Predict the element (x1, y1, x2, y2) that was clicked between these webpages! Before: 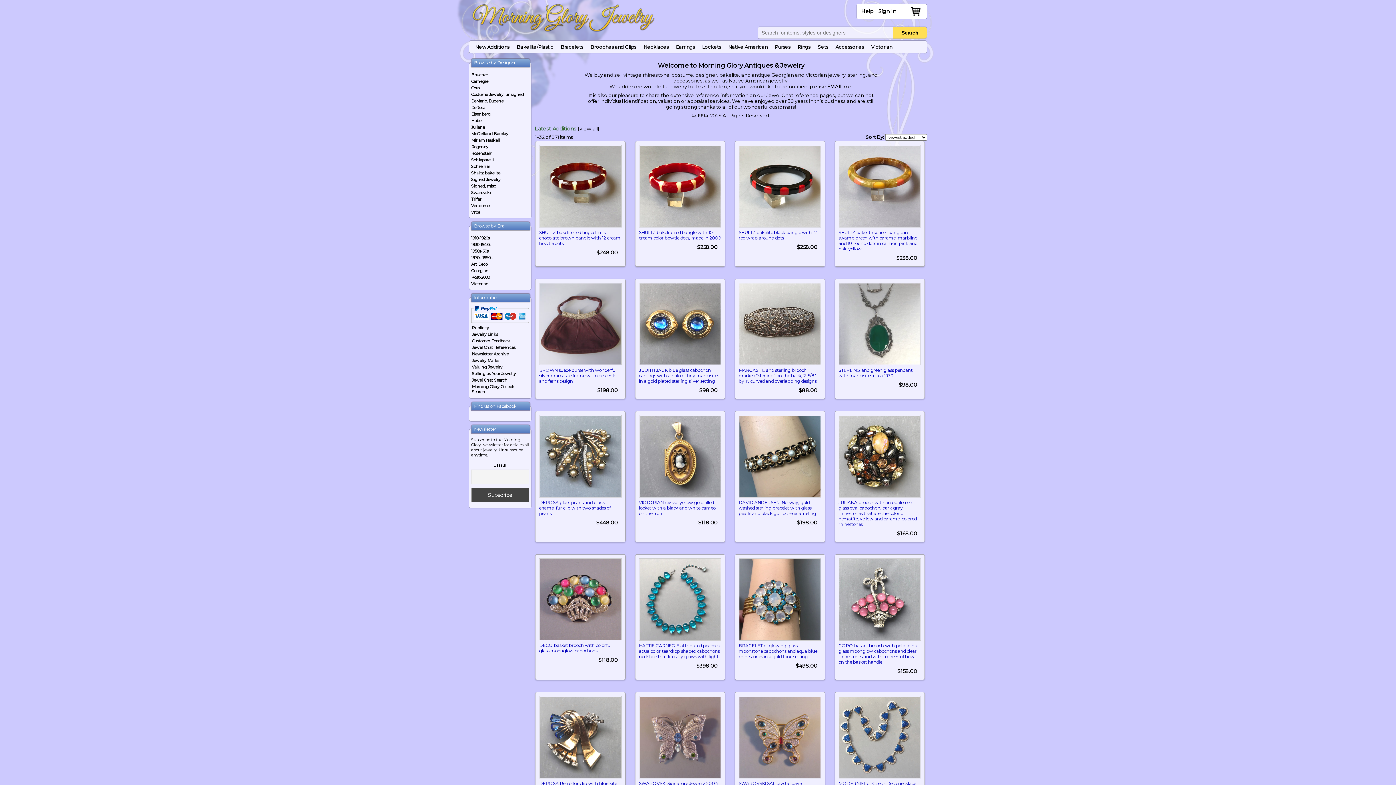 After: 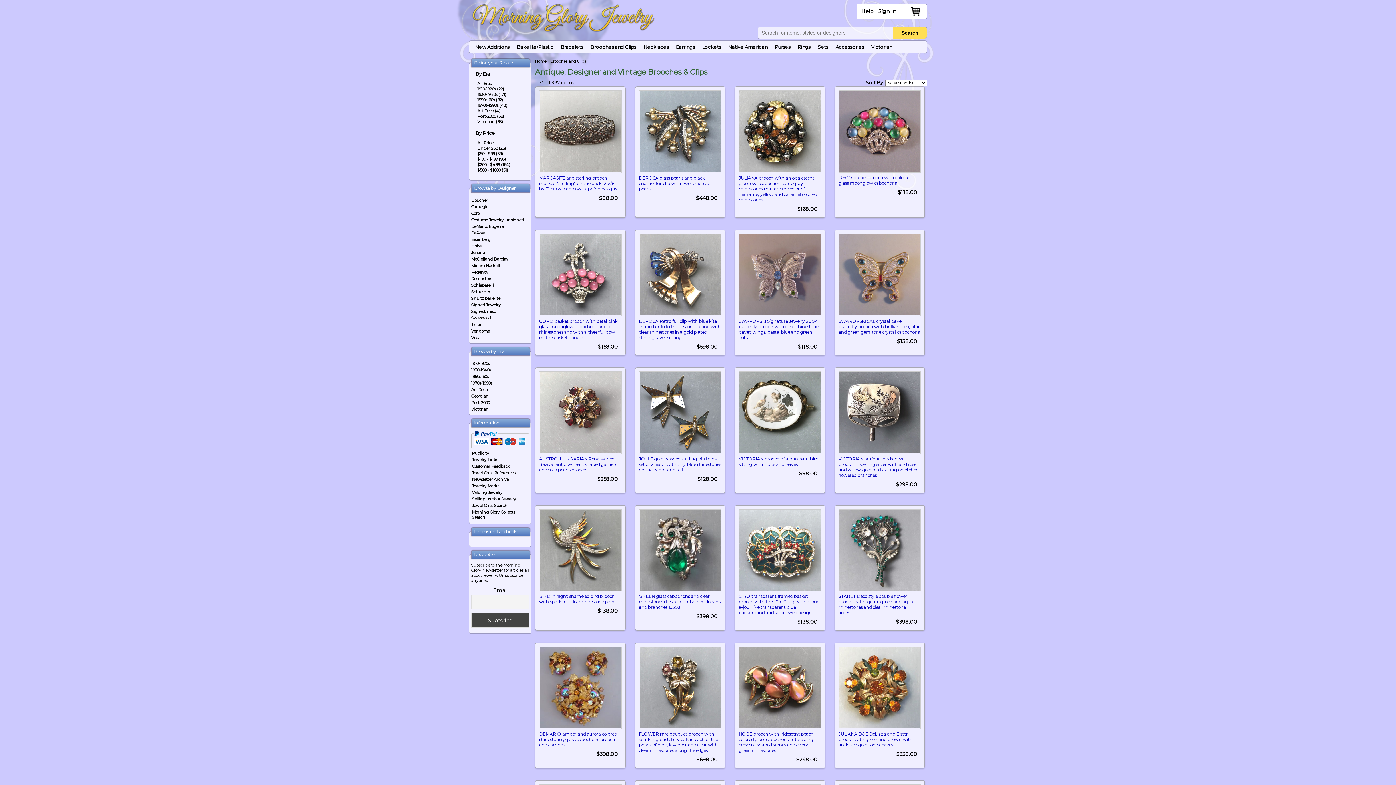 Action: bbox: (587, 42, 640, 51) label: Brooches and Clips